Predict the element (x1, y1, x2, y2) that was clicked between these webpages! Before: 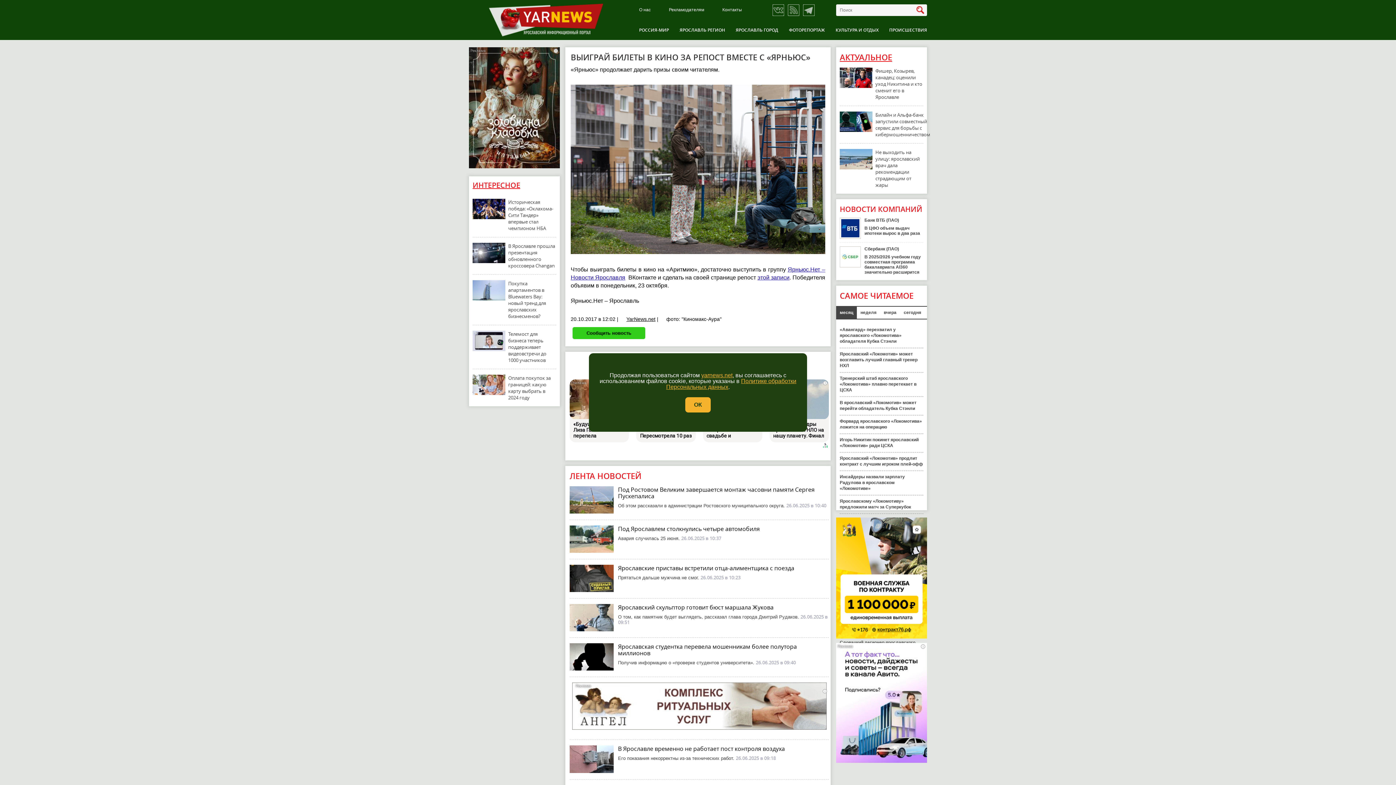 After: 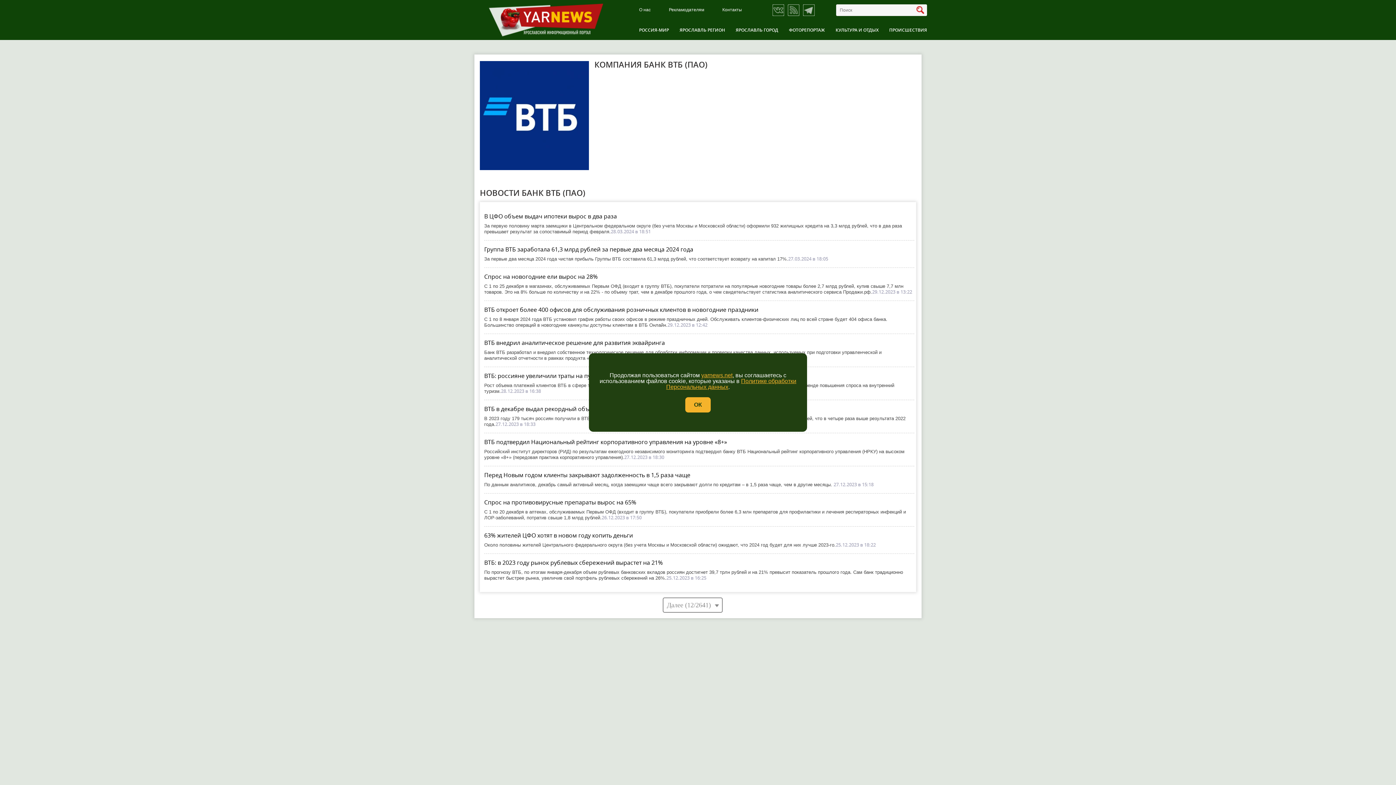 Action: label: Банк ВТБ (ПАО) bbox: (864, 217, 923, 222)